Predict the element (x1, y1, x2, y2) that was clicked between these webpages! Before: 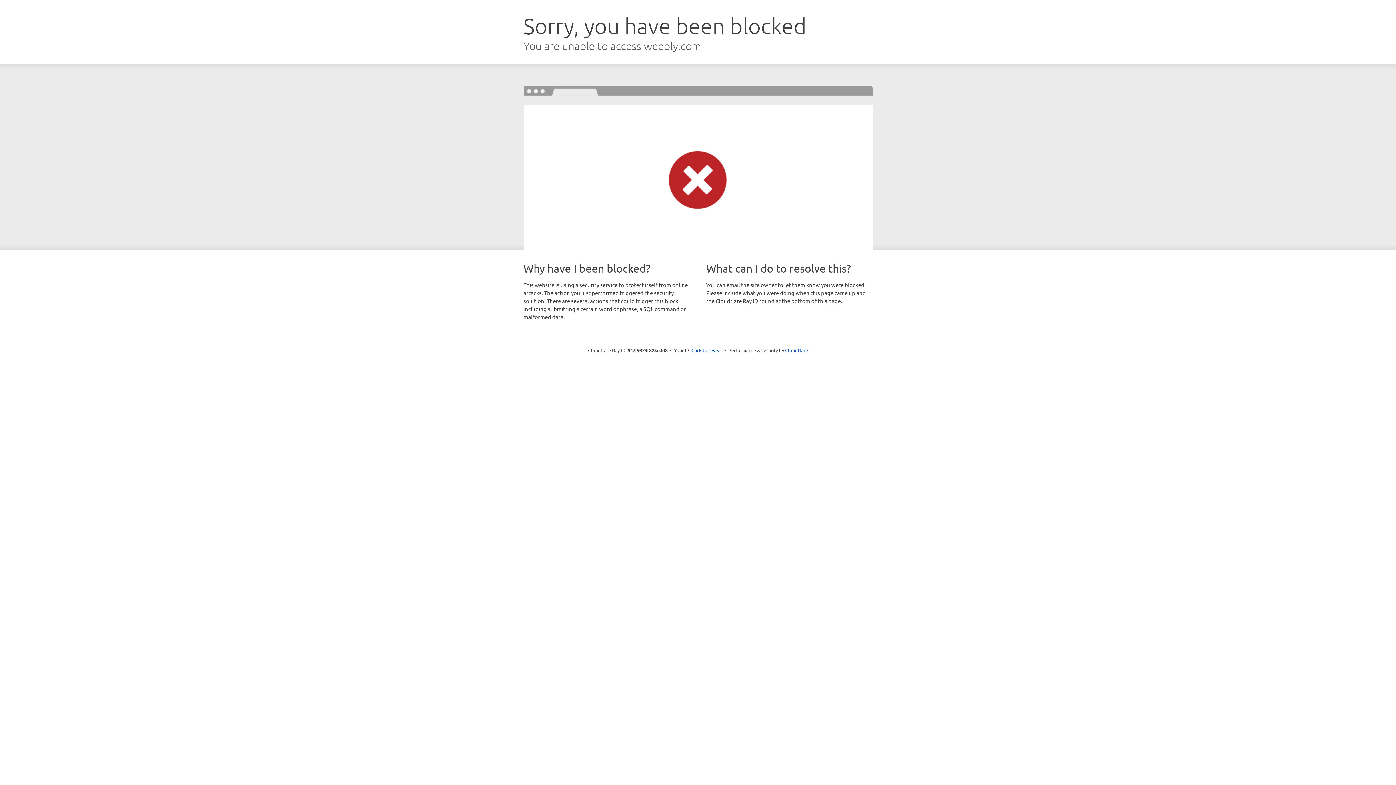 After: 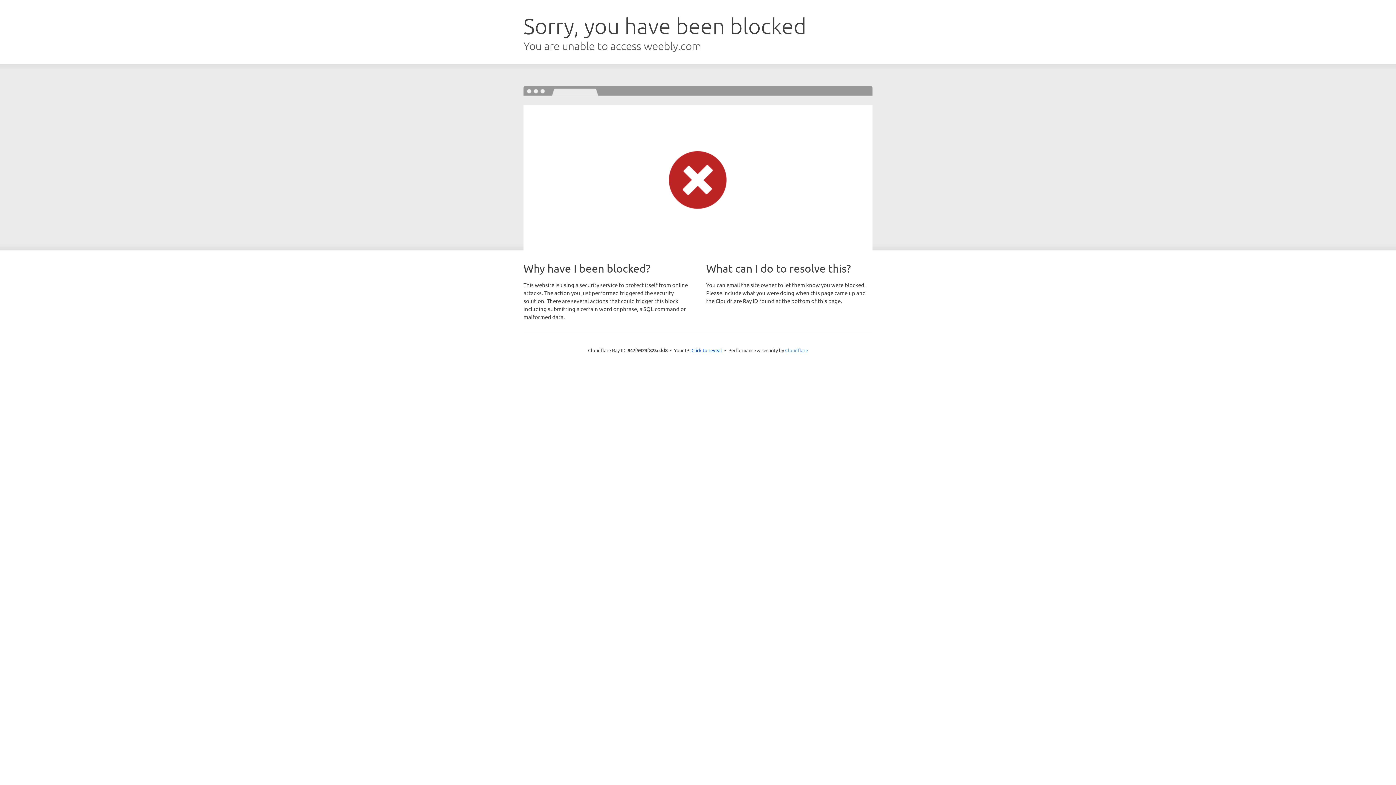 Action: label: Cloudflare bbox: (785, 347, 808, 353)